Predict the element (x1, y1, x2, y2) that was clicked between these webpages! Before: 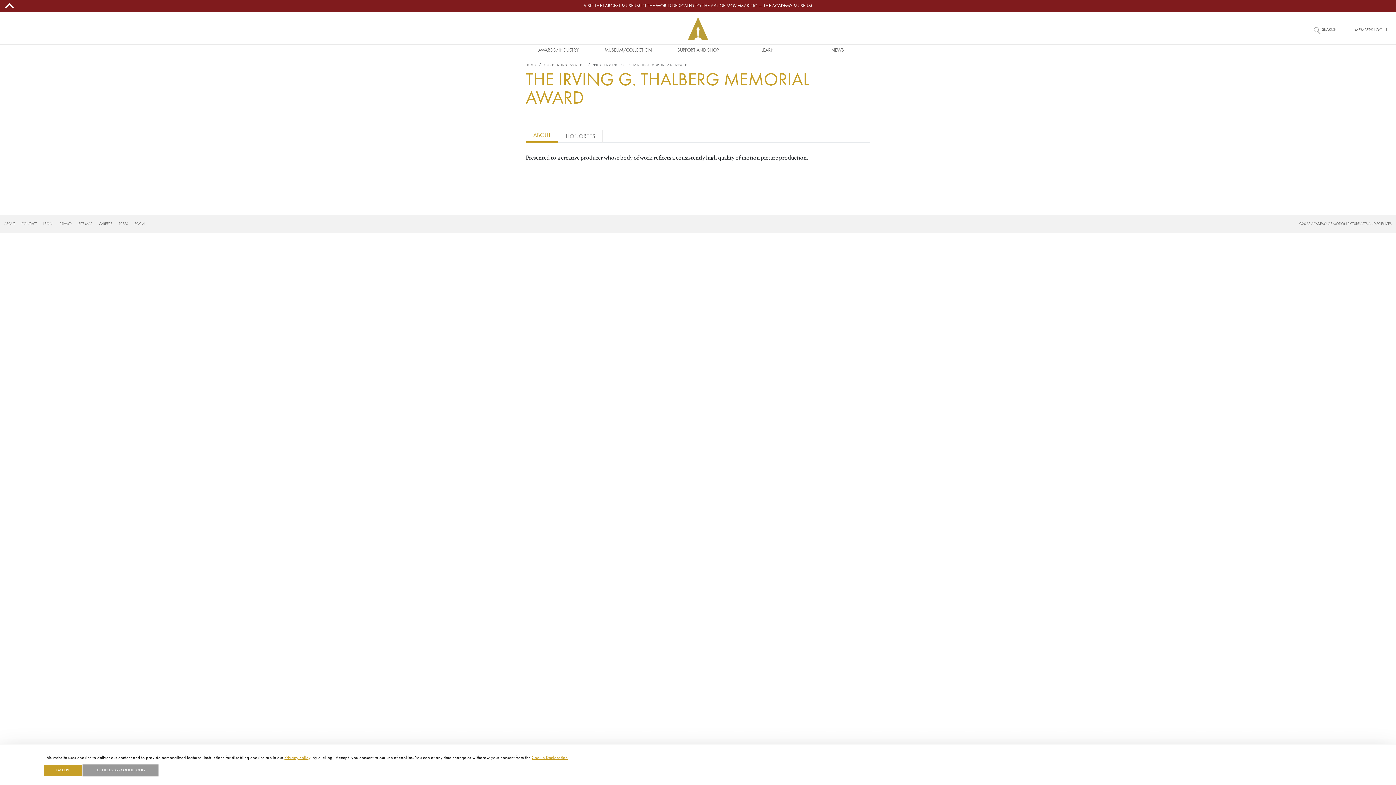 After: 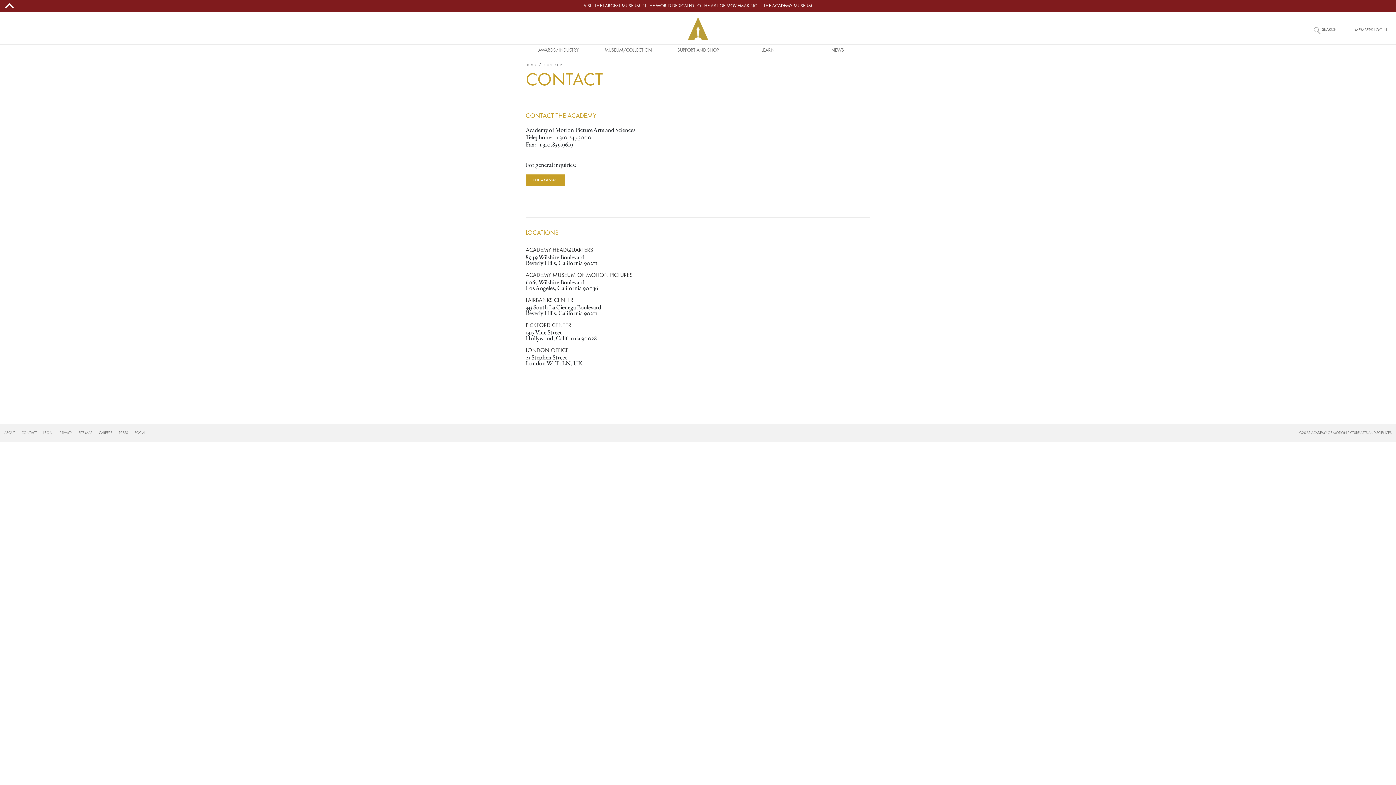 Action: label: CONTACT bbox: (21, 221, 43, 226)